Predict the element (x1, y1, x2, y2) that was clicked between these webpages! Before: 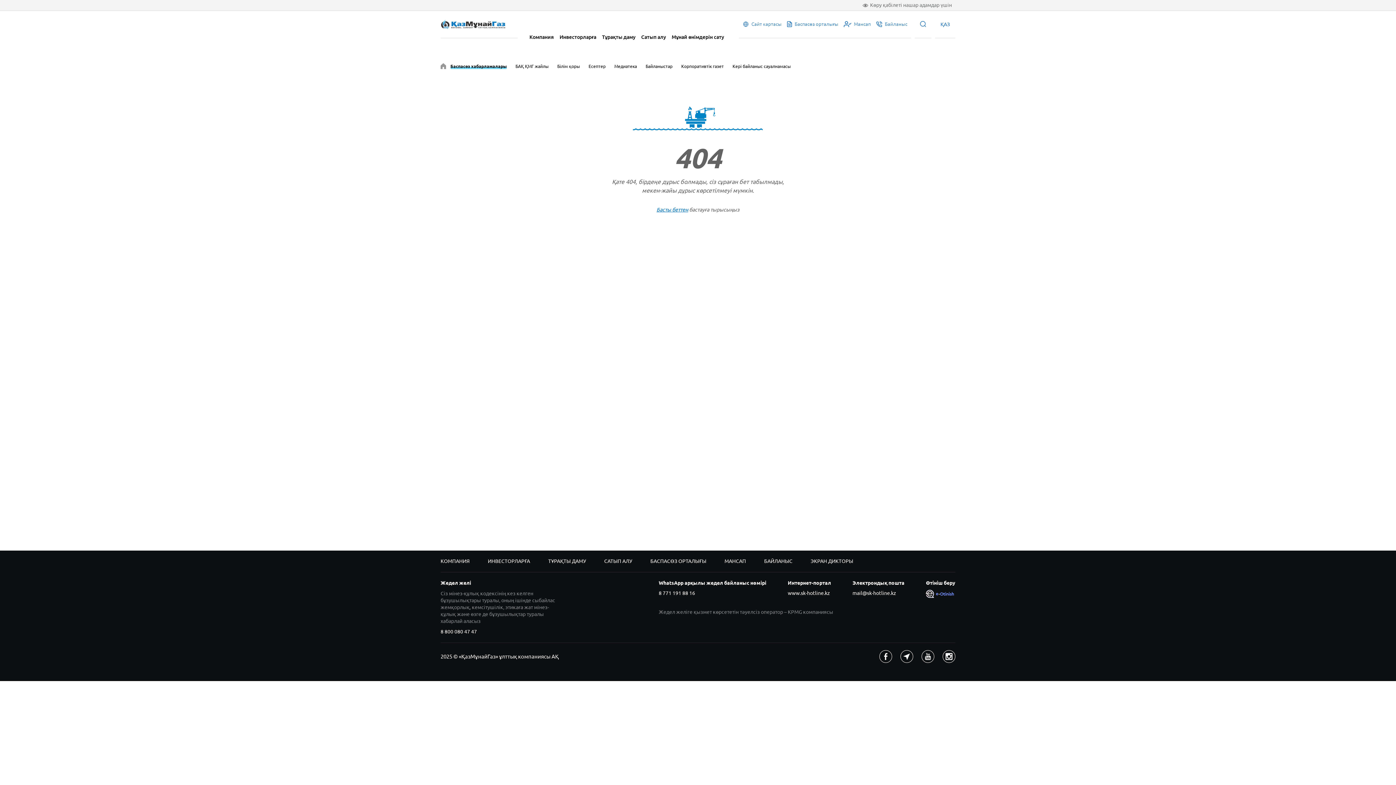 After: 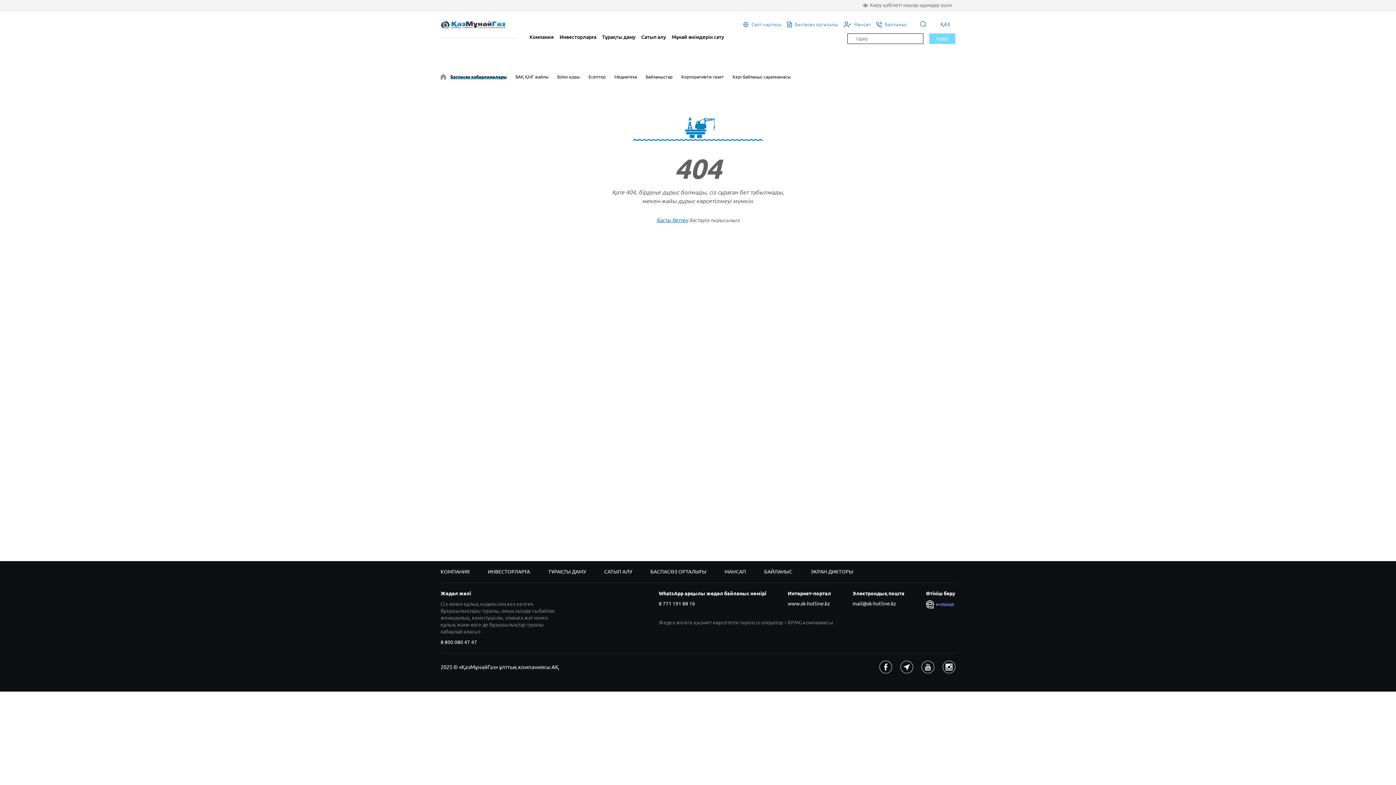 Action: bbox: (920, 20, 926, 27)